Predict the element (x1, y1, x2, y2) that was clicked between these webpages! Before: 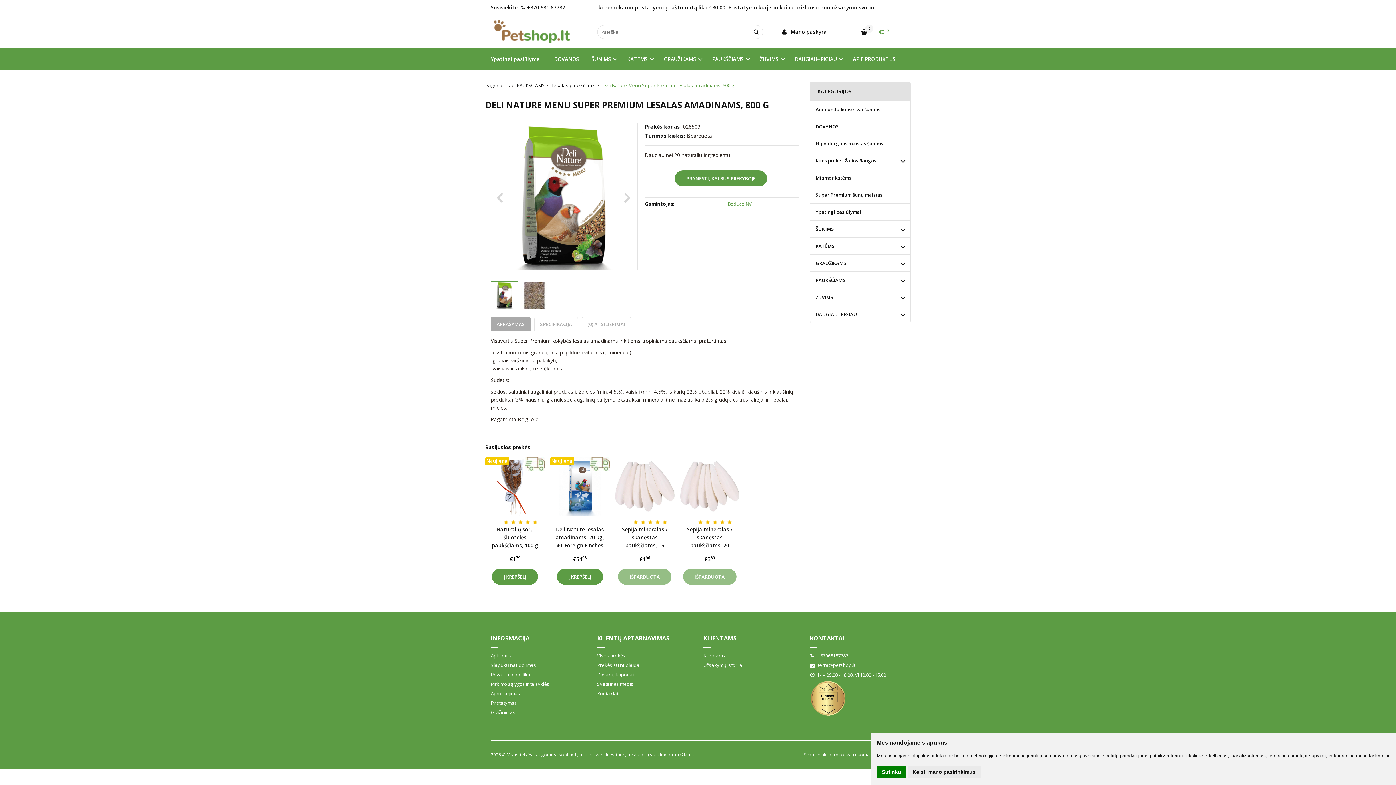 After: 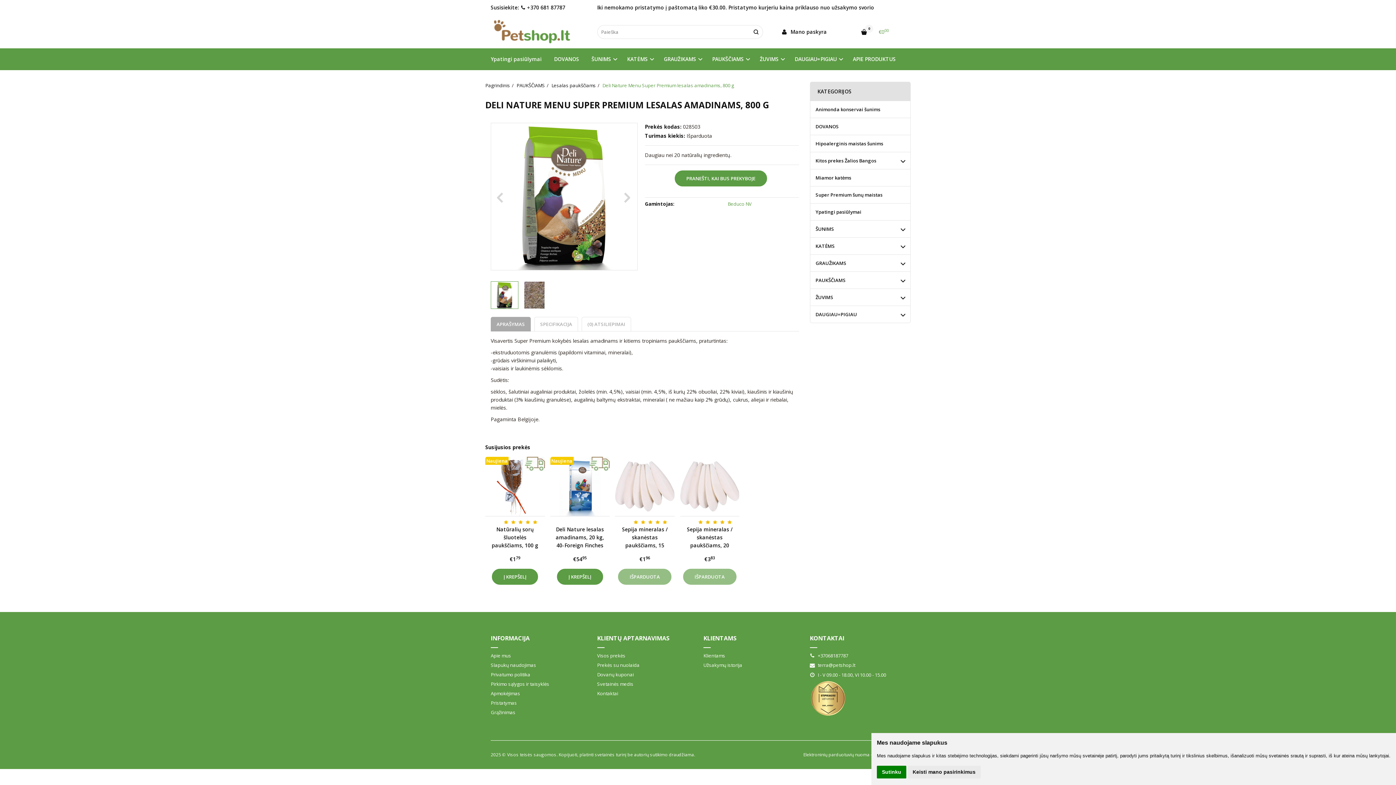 Action: label: INFORMACIJA bbox: (490, 634, 529, 648)